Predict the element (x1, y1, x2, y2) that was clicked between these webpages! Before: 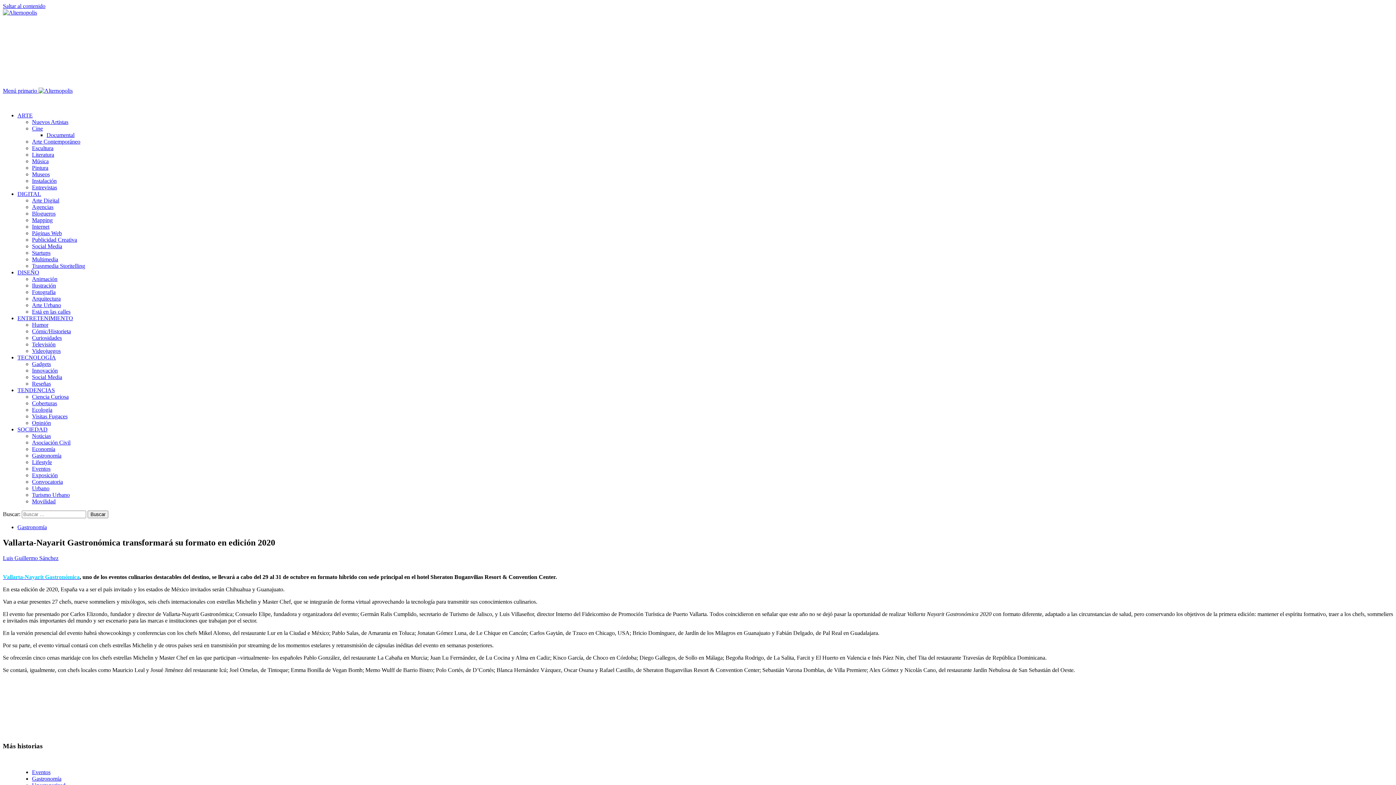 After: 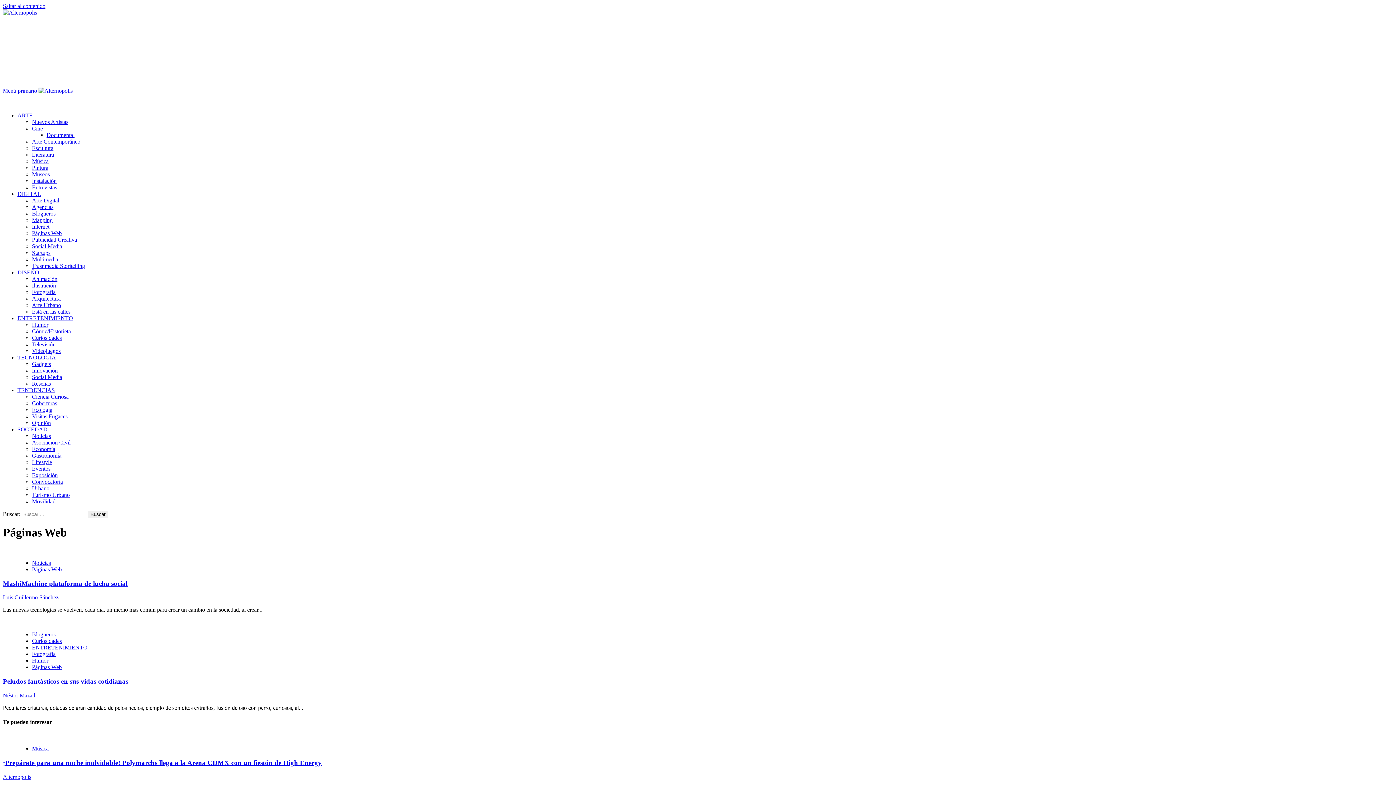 Action: label: Páginas Web bbox: (32, 230, 61, 236)